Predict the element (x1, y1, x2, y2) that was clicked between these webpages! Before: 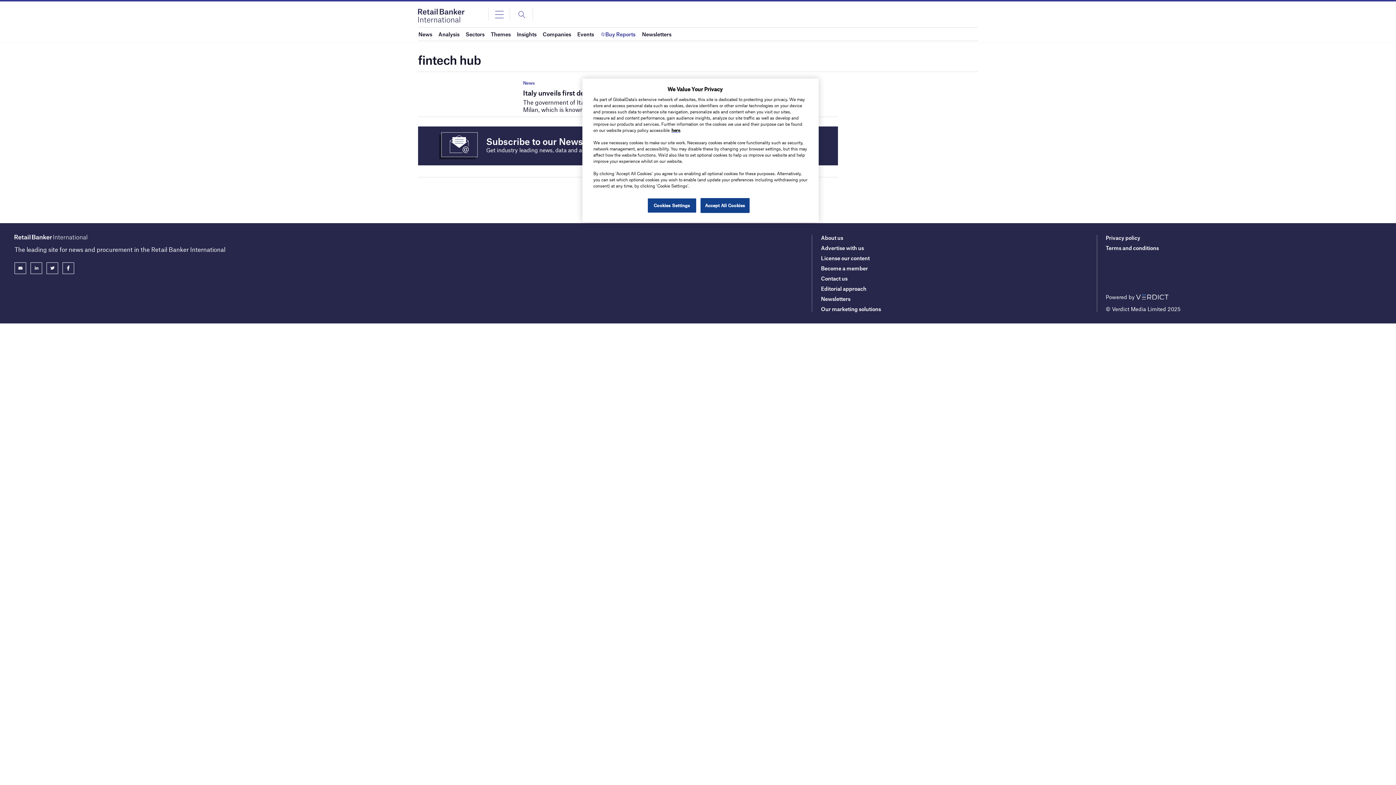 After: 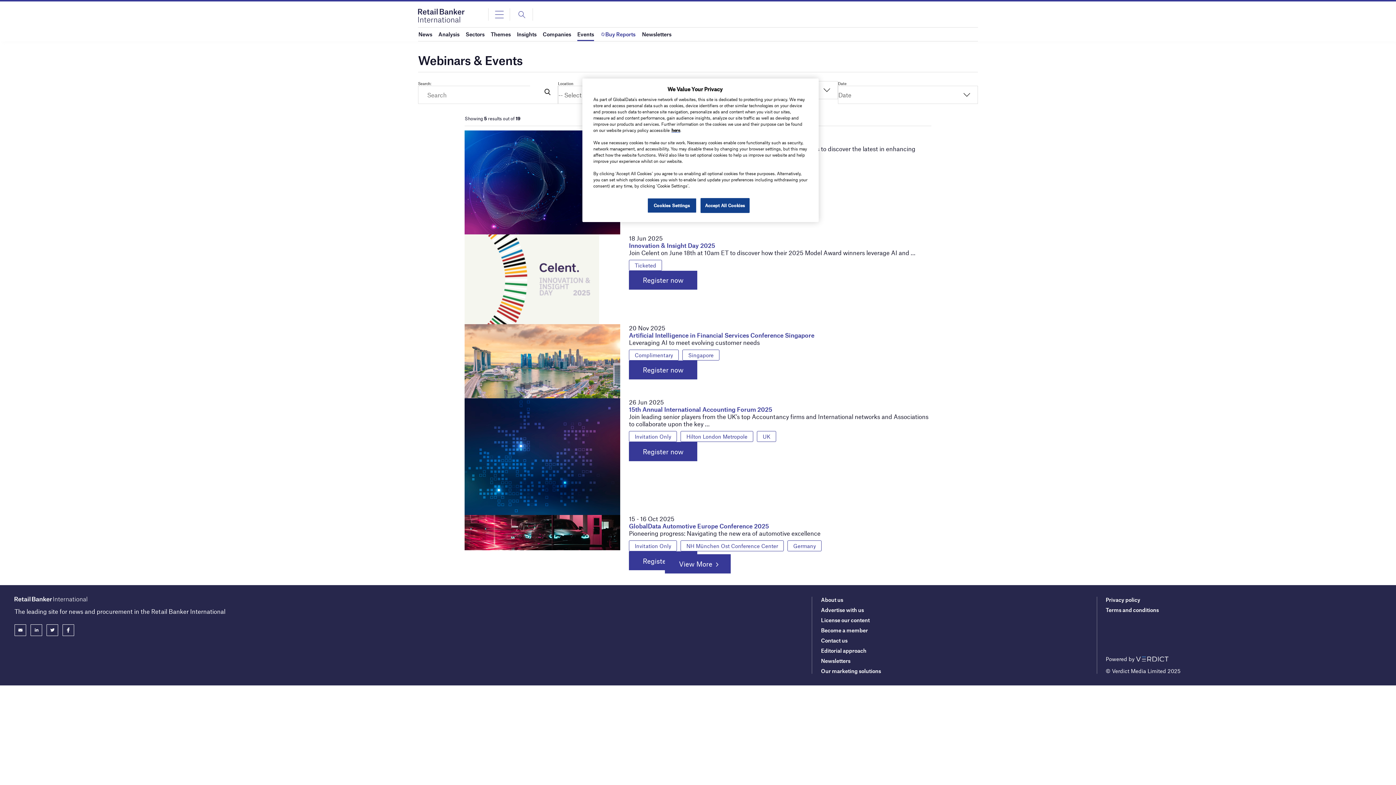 Action: bbox: (577, 27, 594, 40) label: Events